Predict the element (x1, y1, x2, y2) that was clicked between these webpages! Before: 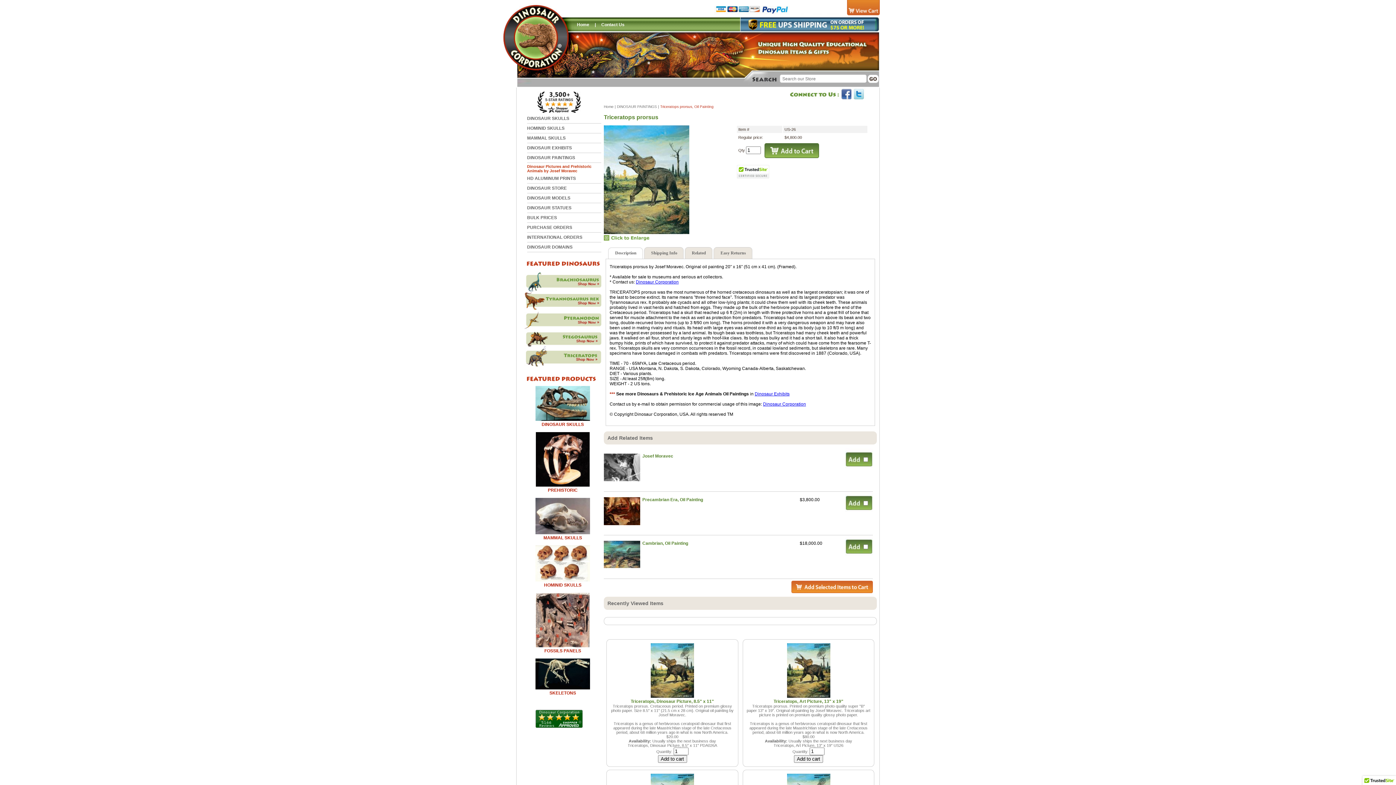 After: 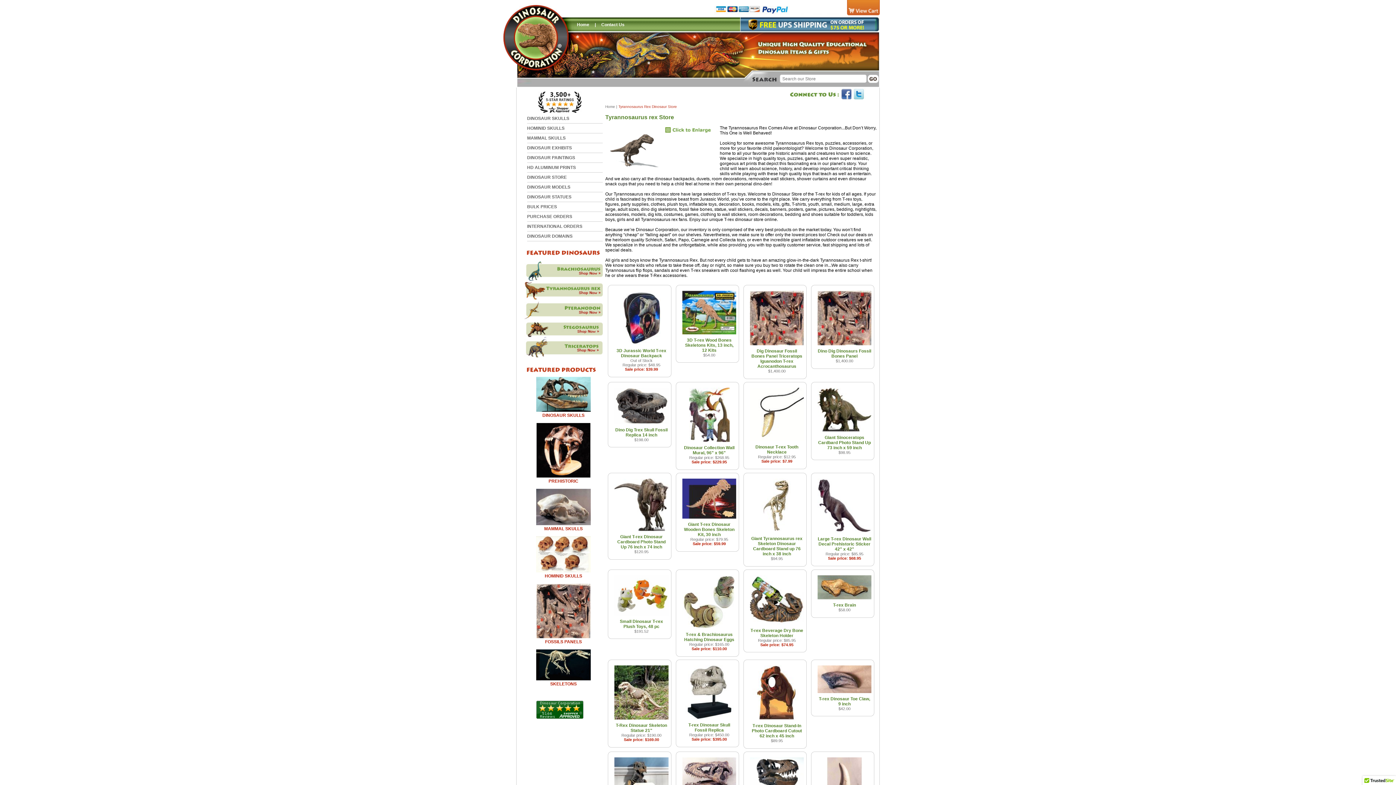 Action: bbox: (524, 306, 601, 311)